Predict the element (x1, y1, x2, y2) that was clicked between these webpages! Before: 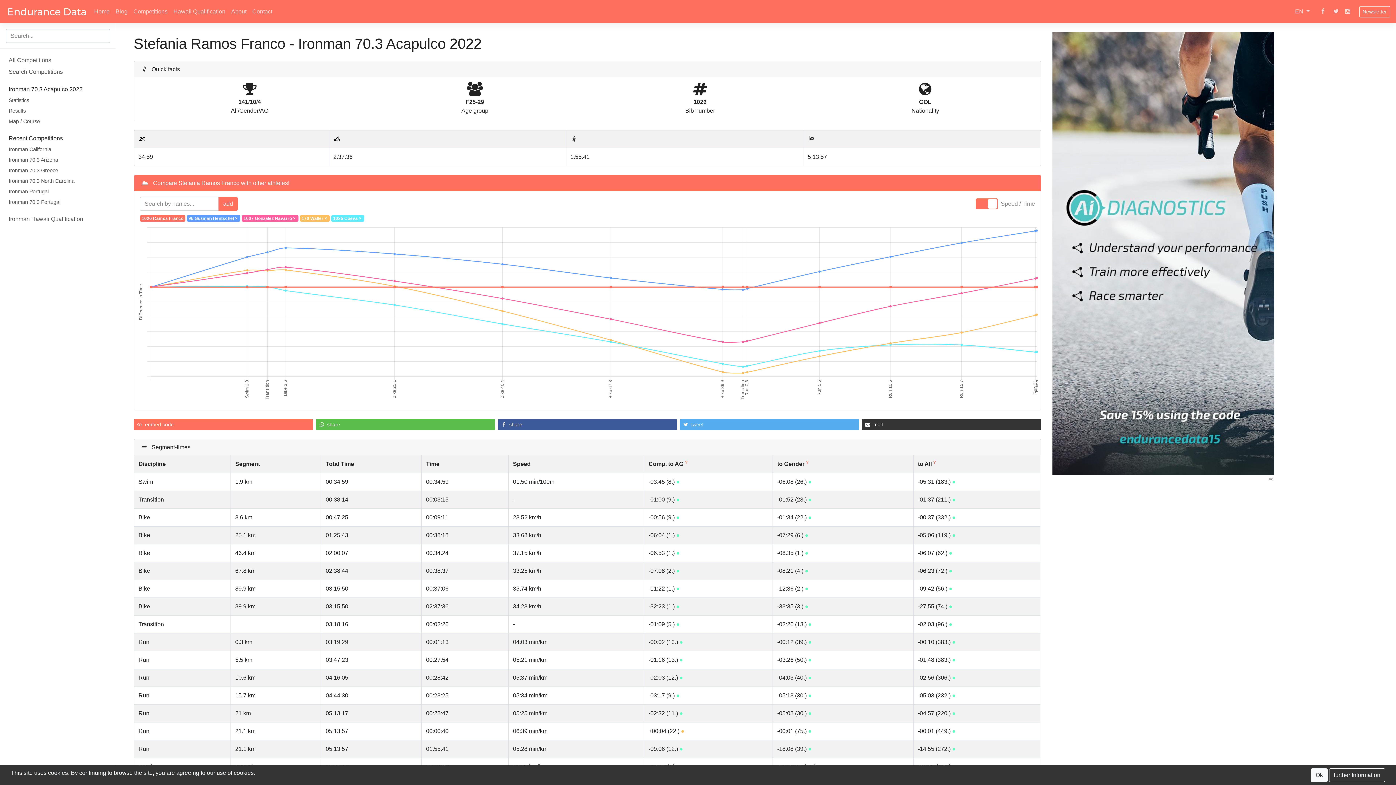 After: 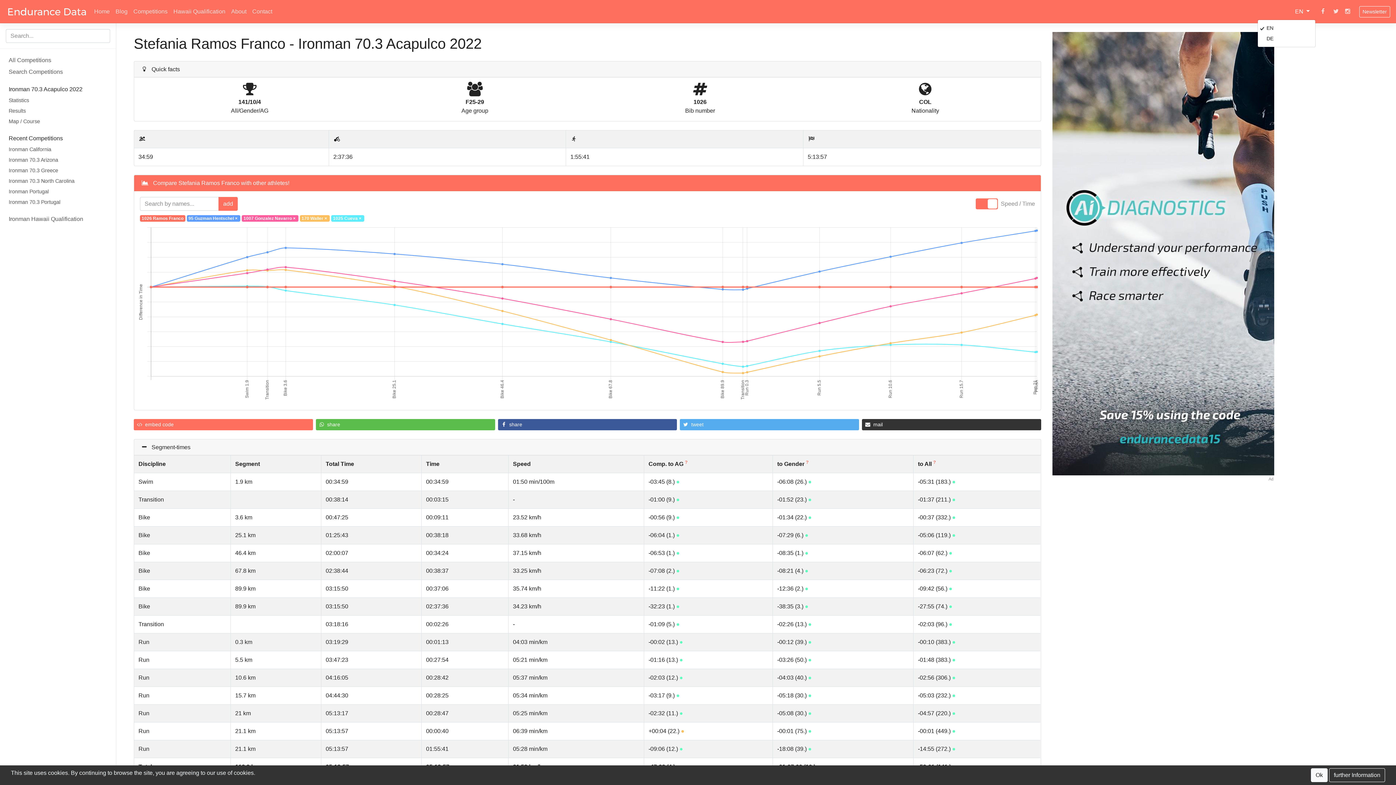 Action: label: EN  bbox: (1292, 4, 1313, 18)